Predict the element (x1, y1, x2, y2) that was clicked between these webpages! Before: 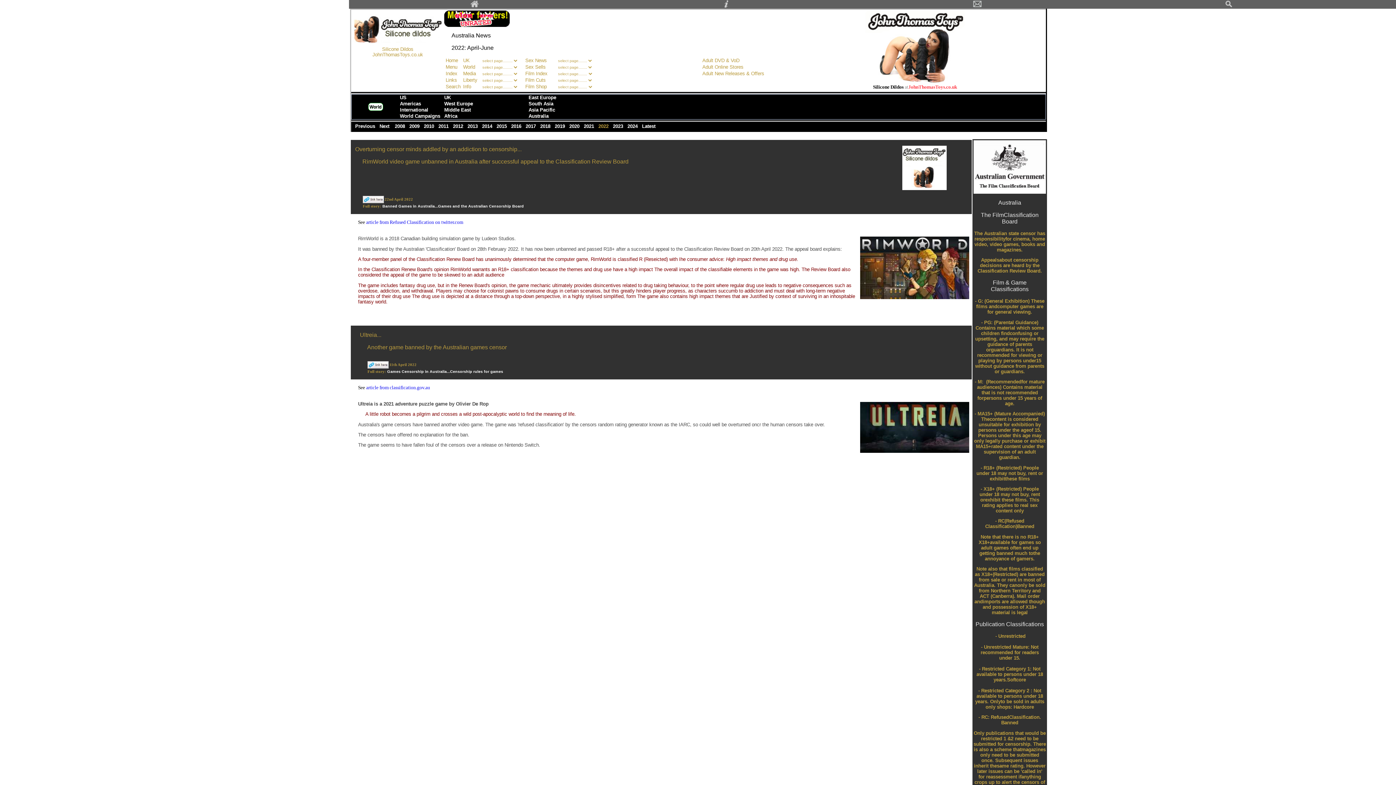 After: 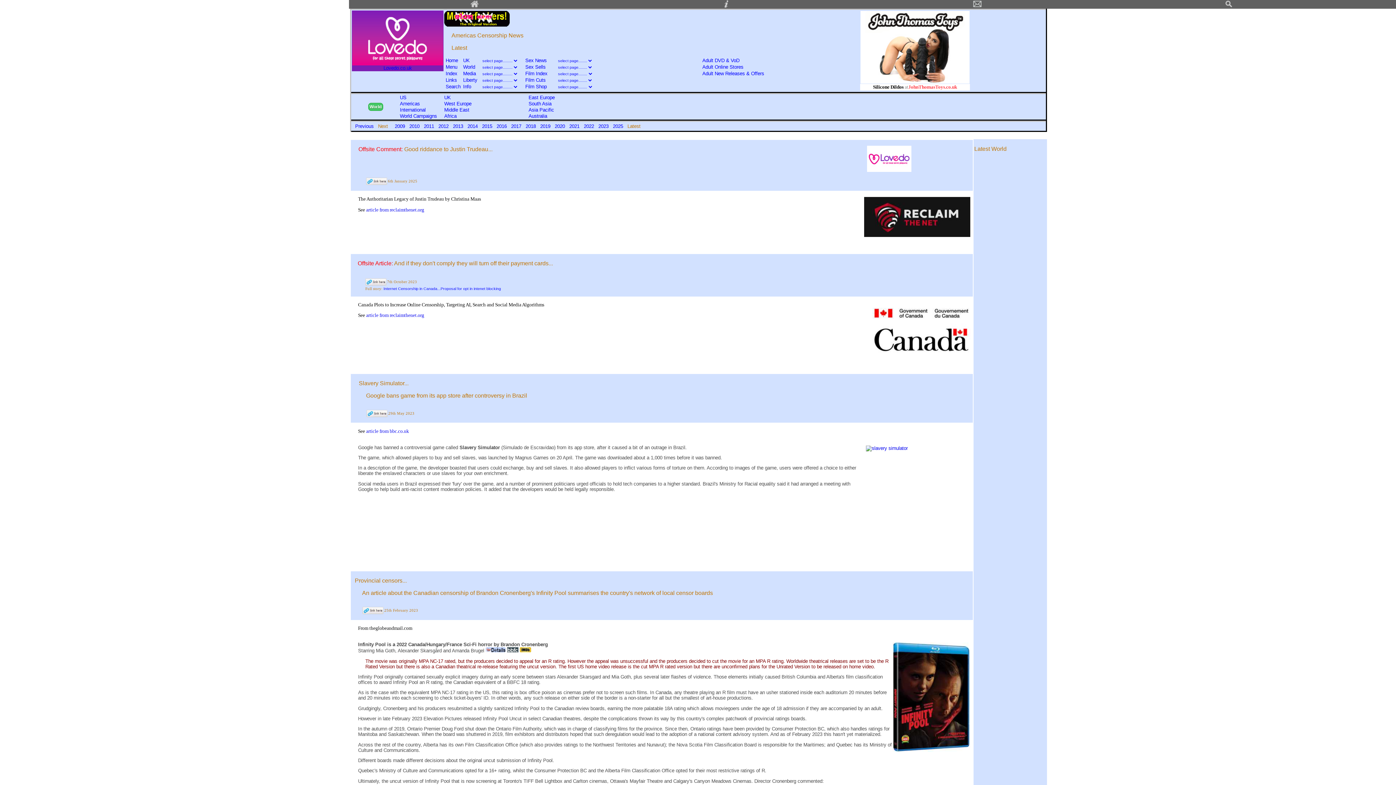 Action: label: Americas bbox: (400, 101, 421, 106)